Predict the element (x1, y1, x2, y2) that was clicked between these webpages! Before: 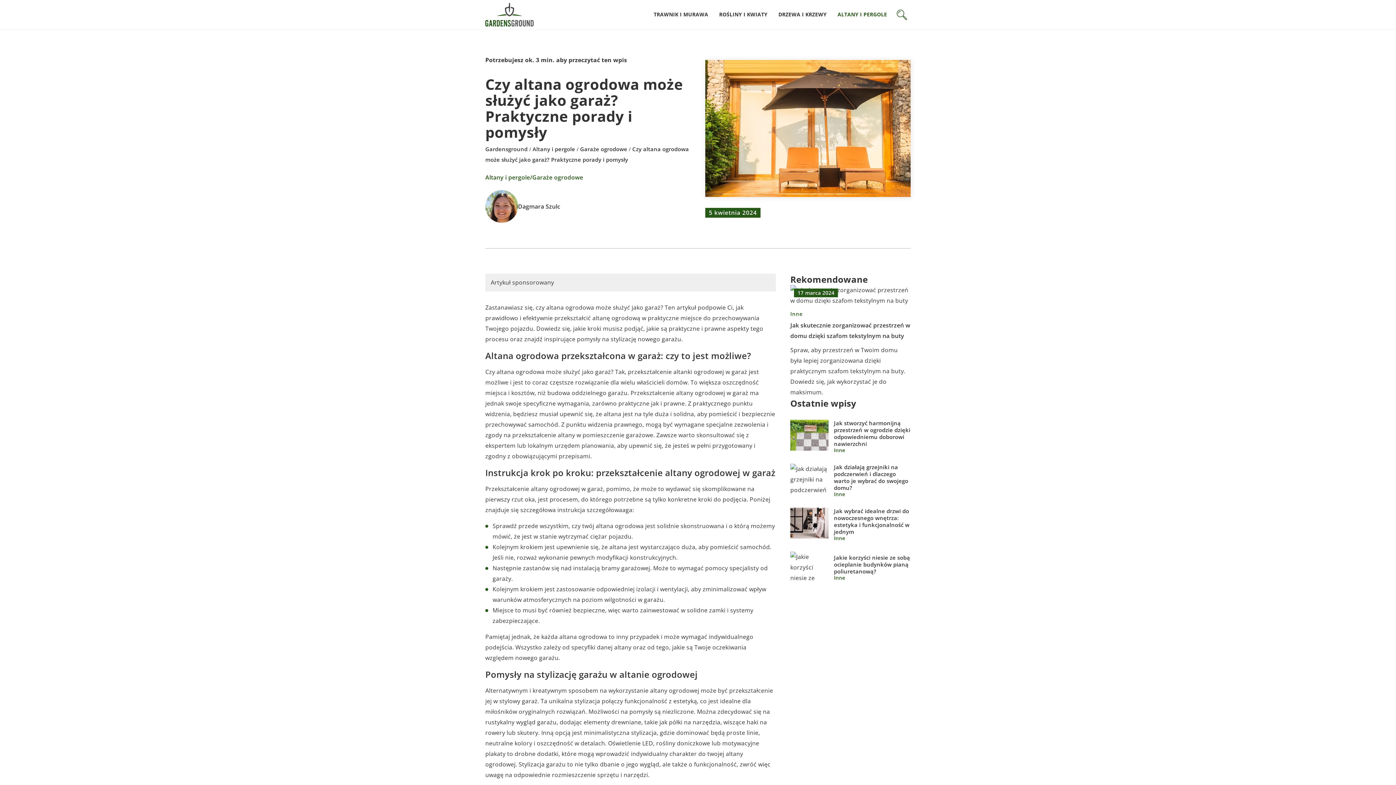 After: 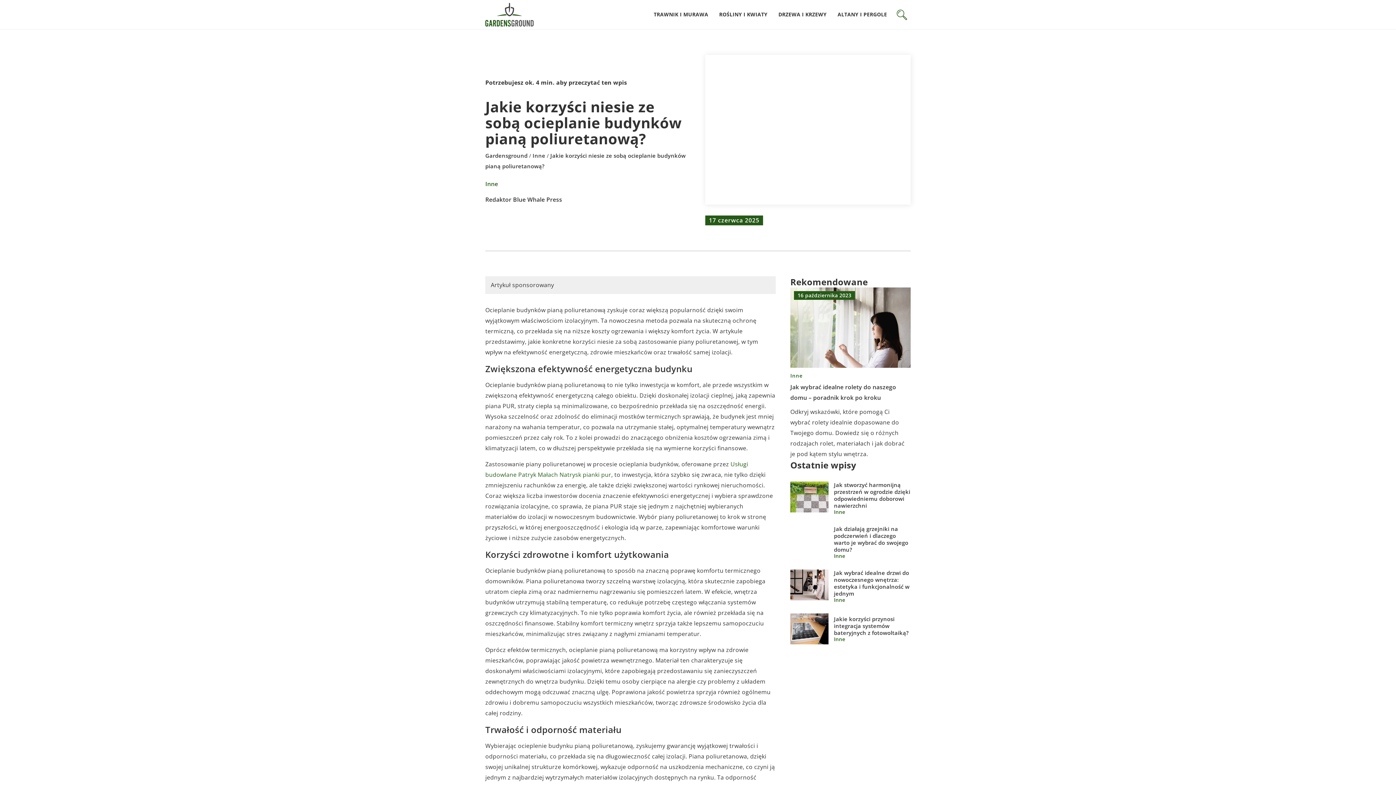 Action: label: Jakie korzyści niesie ze sobą ocieplanie budynków pianą poliuretanową? bbox: (834, 554, 910, 575)